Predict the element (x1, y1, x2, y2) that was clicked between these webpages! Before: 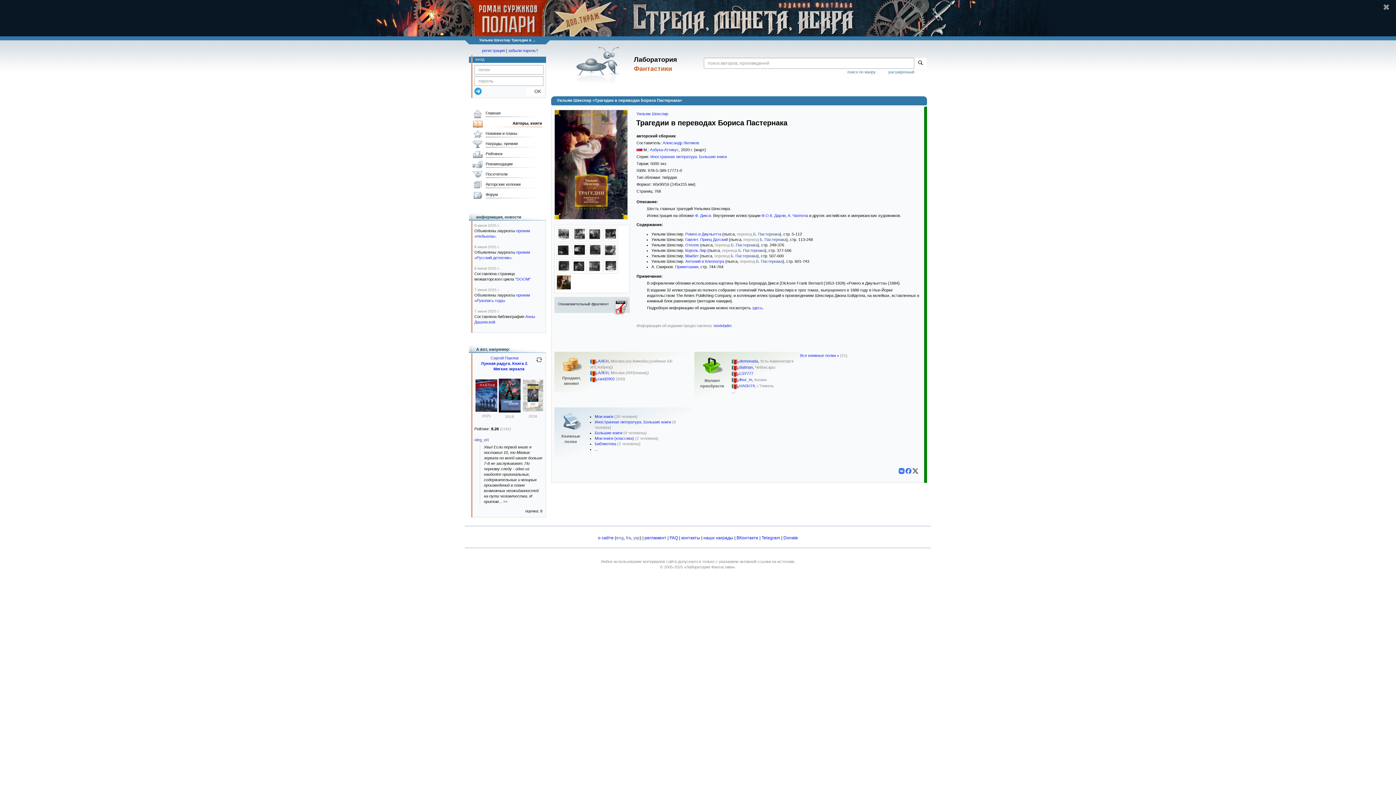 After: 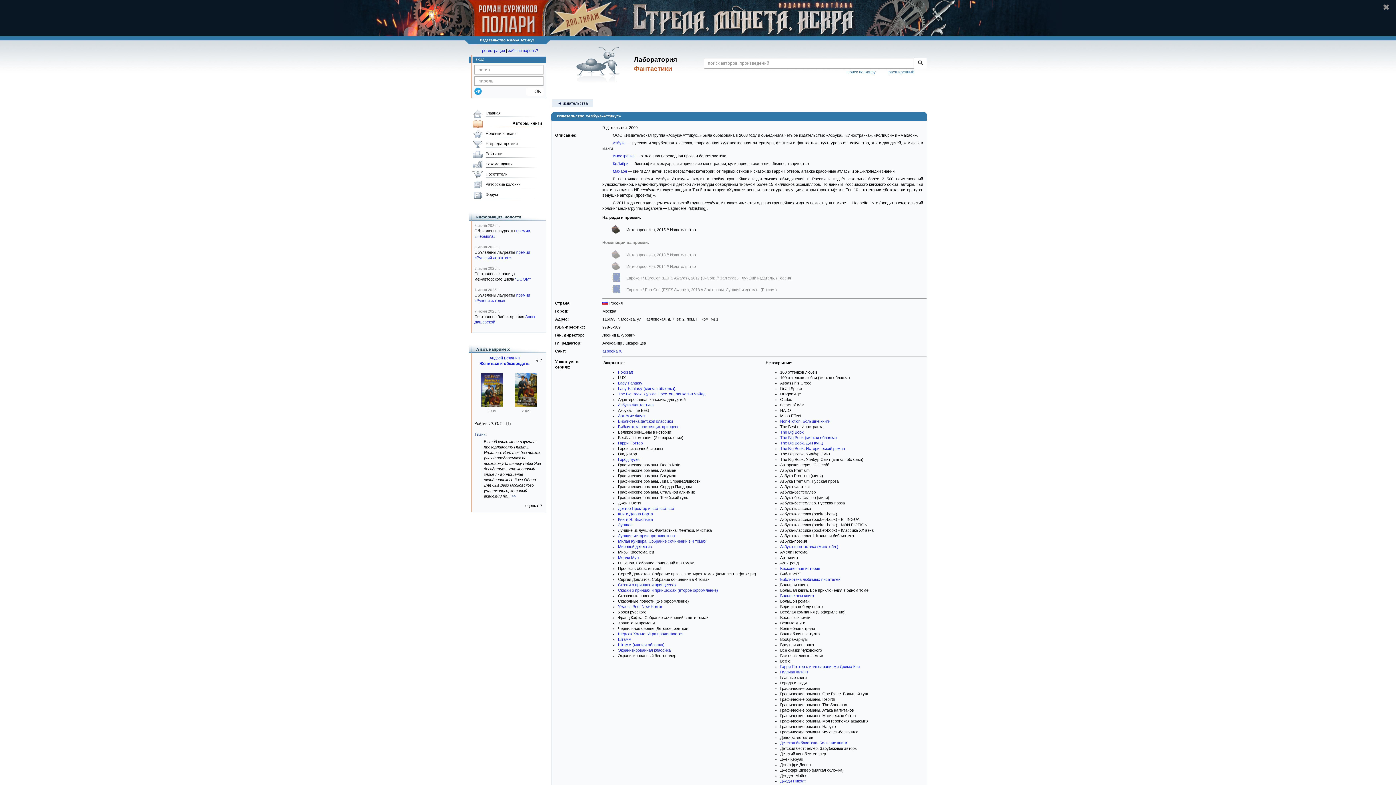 Action: label: Азбука-Аттикус bbox: (650, 147, 678, 152)